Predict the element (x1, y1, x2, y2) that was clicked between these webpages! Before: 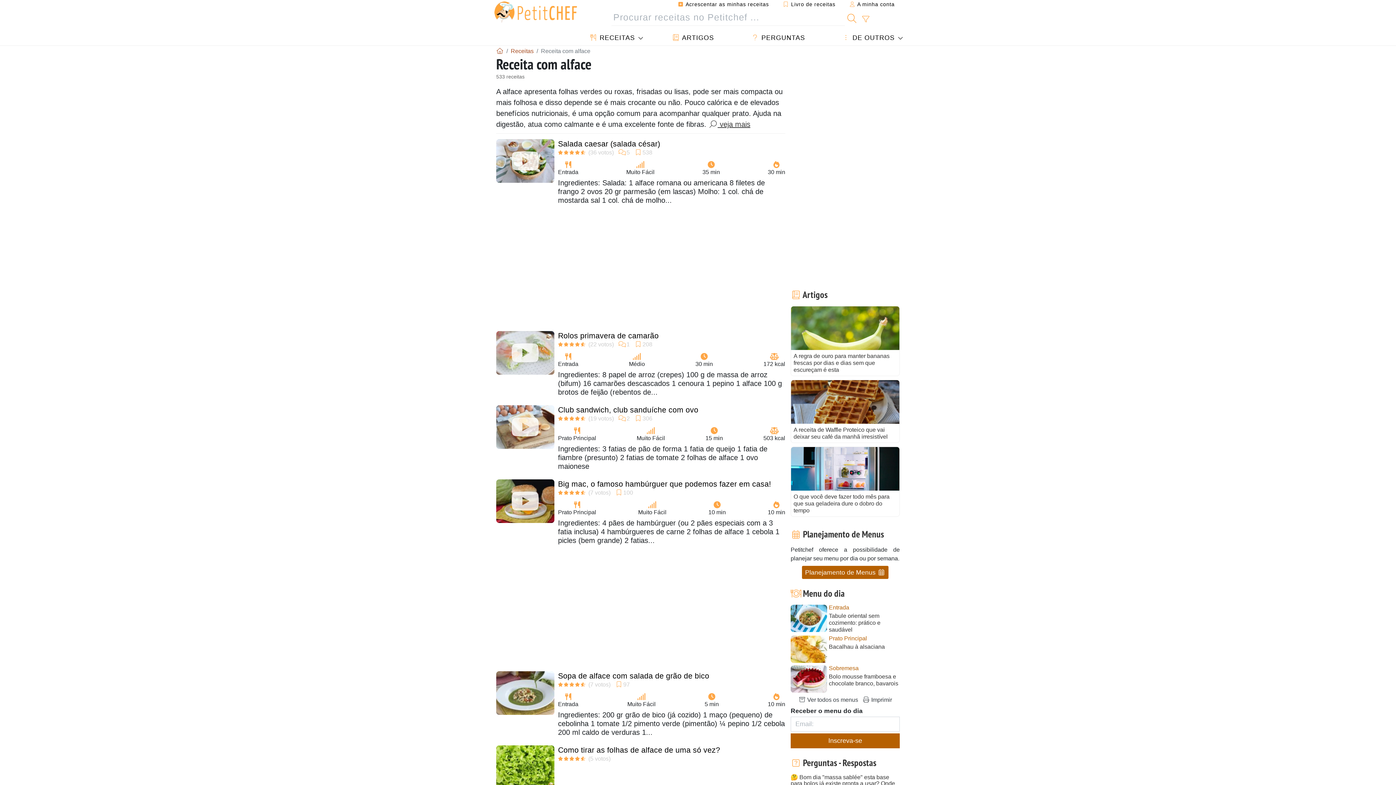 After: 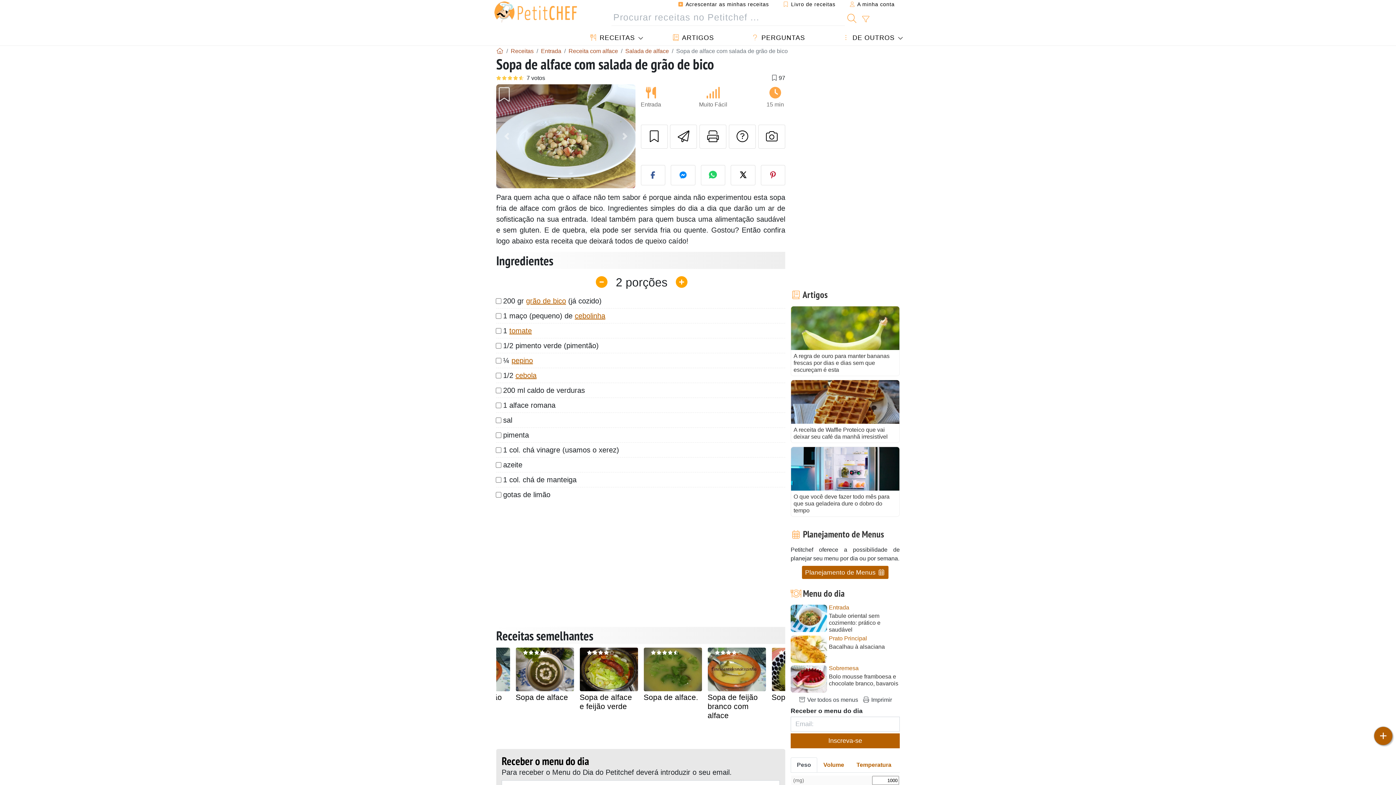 Action: label: Sopa de alface com salada de grão de bico bbox: (558, 671, 709, 680)